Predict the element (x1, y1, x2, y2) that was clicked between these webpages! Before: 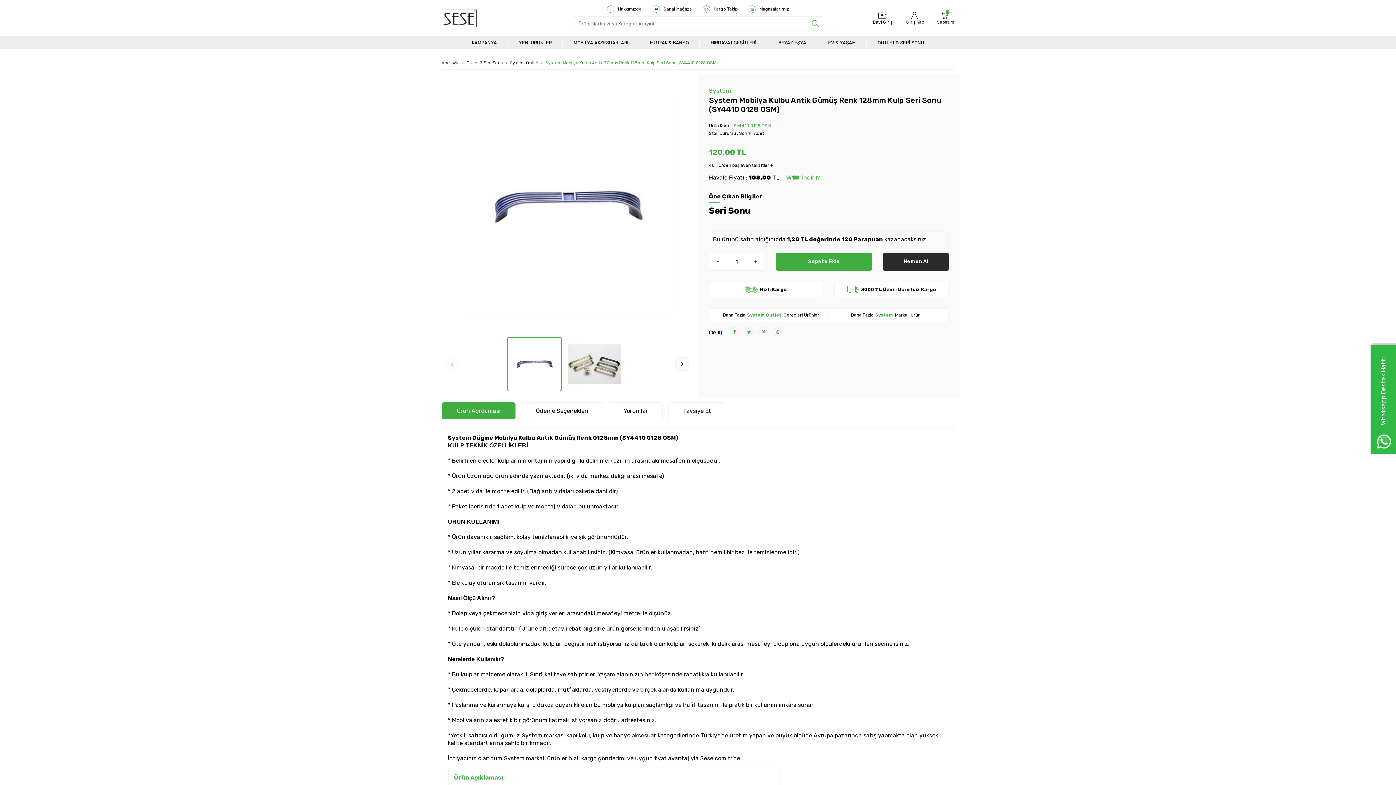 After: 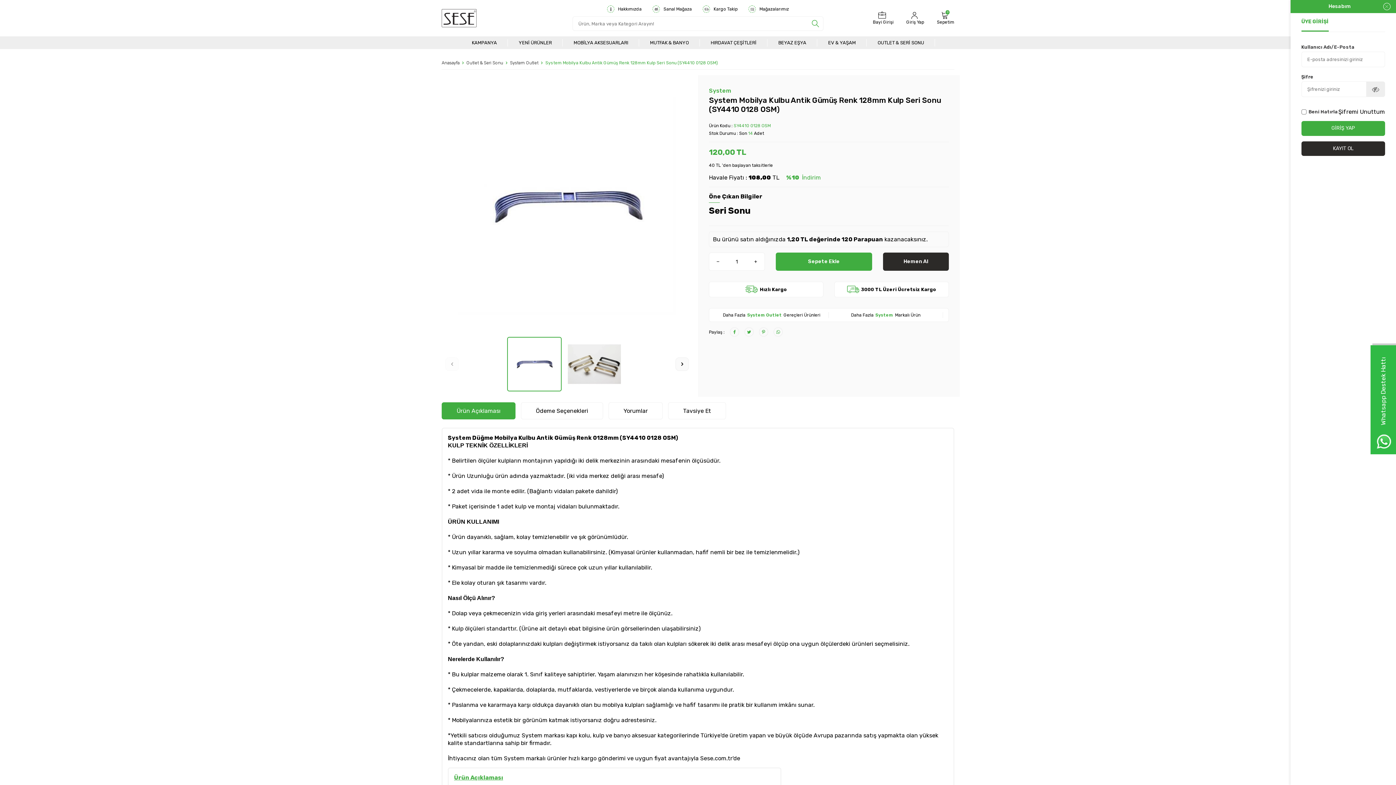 Action: bbox: (904, 11, 924, 25) label: Hesabım